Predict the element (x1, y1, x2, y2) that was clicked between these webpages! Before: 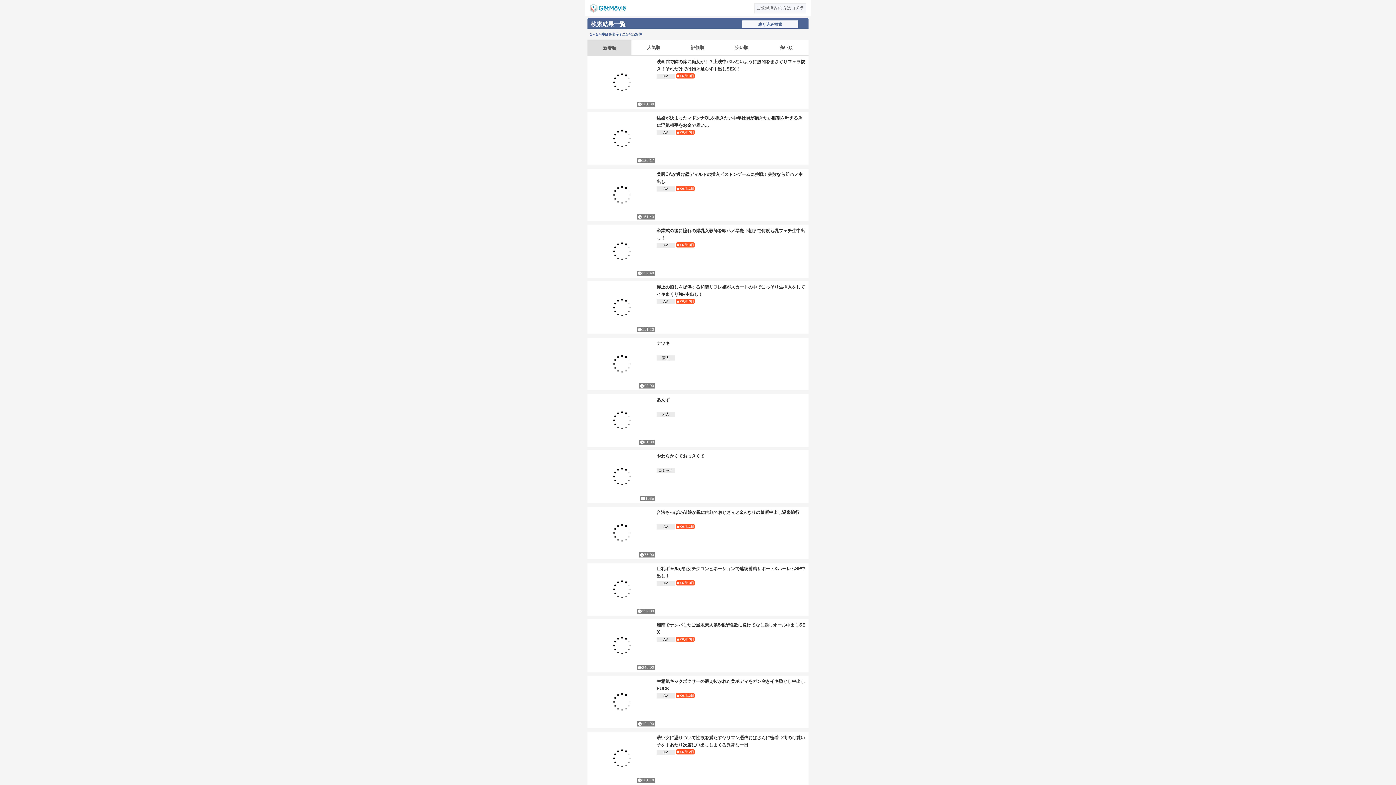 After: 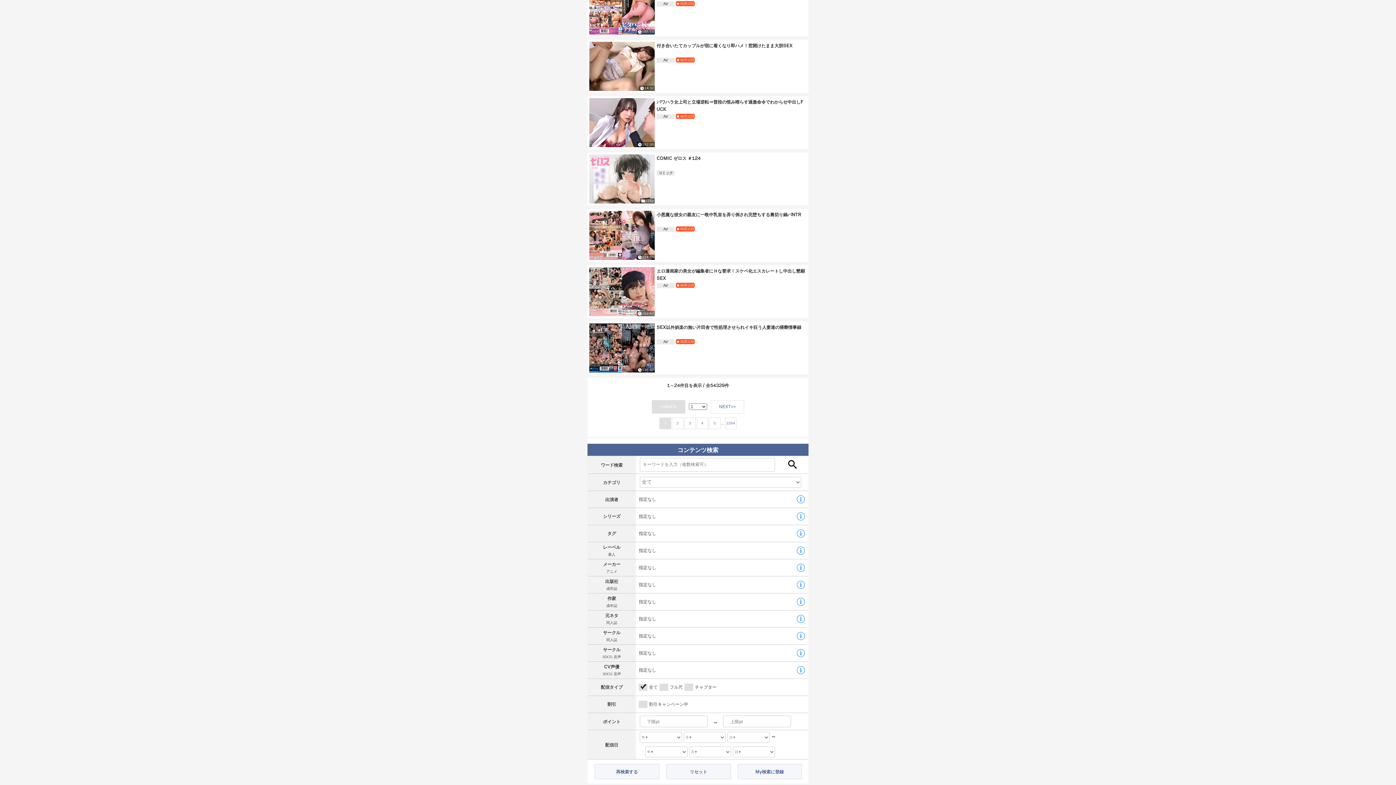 Action: label: 絞り込み検索 bbox: (742, 20, 798, 28)